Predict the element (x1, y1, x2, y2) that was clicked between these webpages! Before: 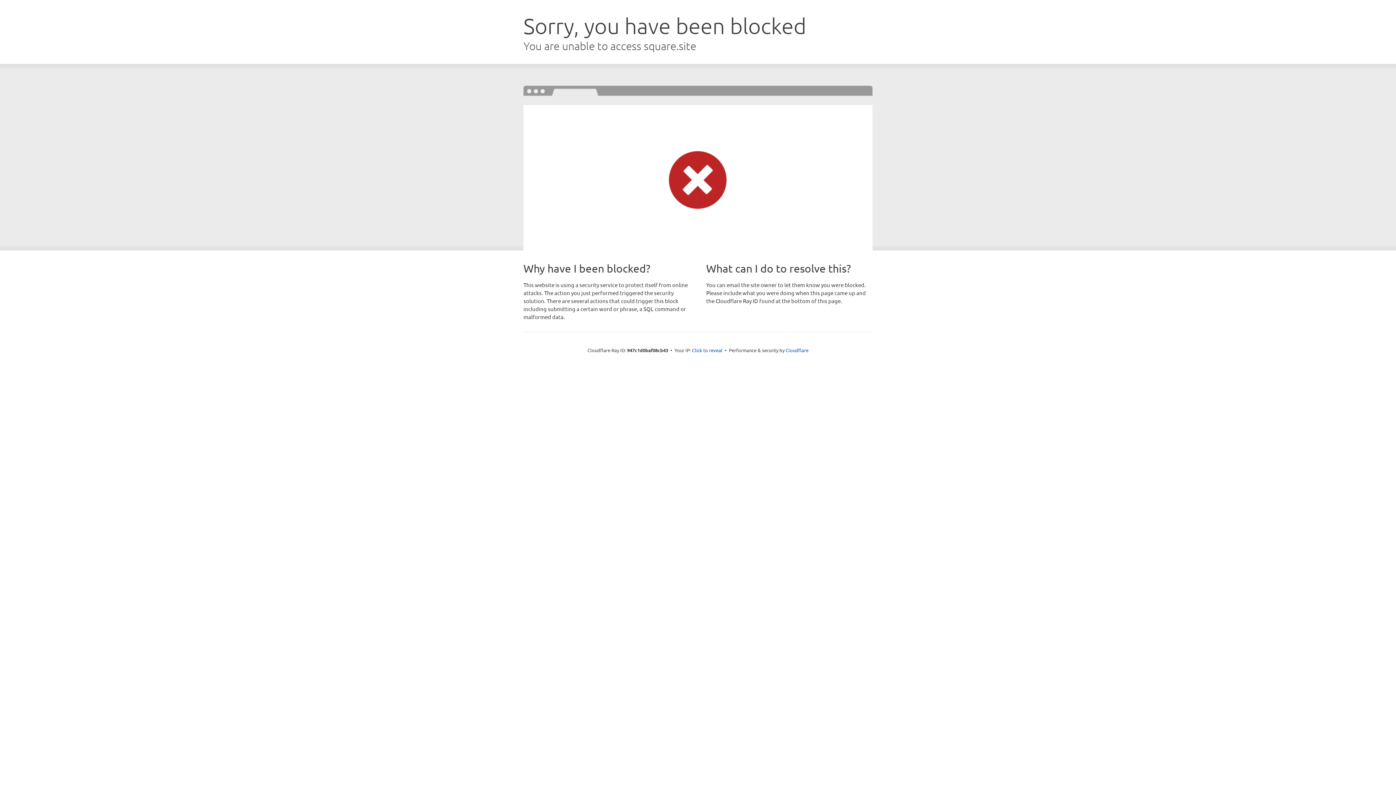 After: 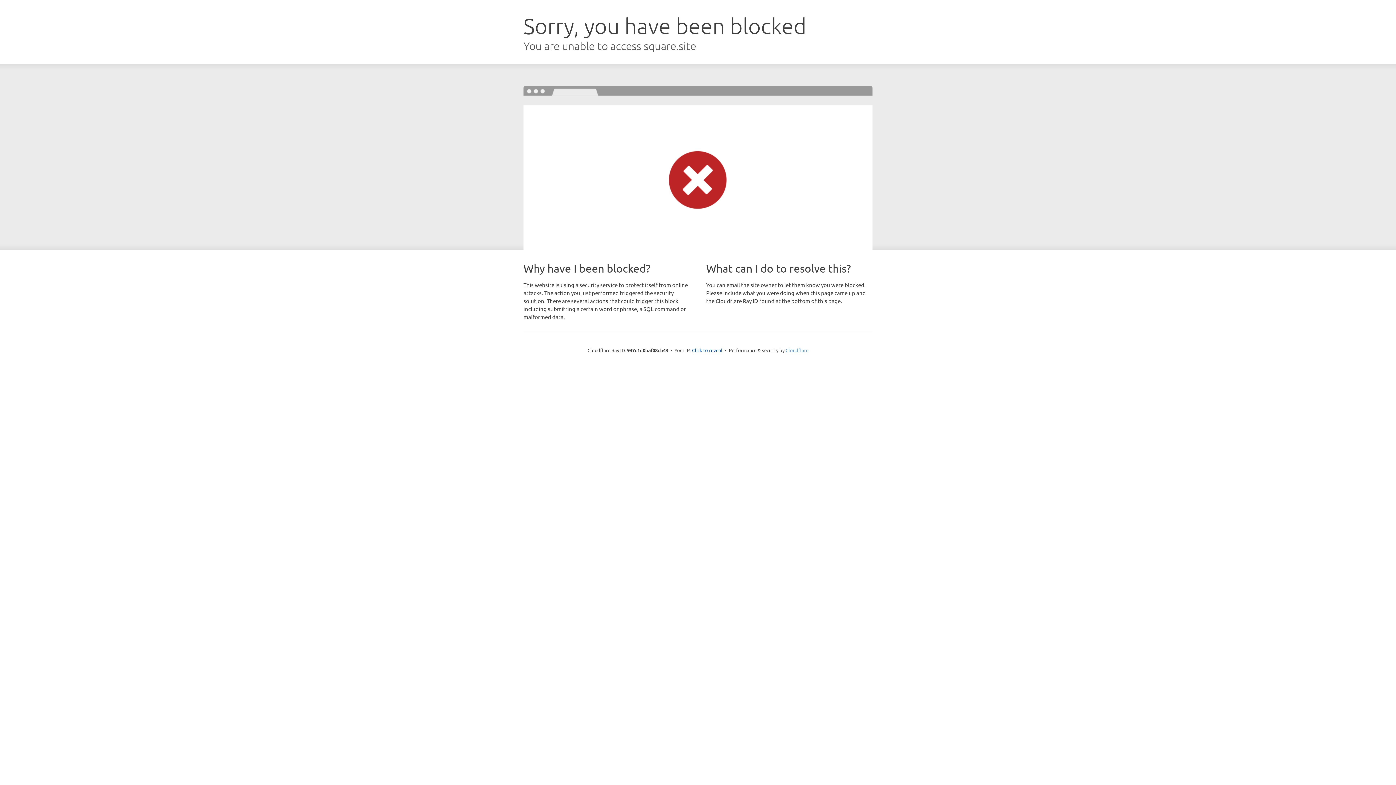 Action: bbox: (785, 347, 808, 353) label: Cloudflare